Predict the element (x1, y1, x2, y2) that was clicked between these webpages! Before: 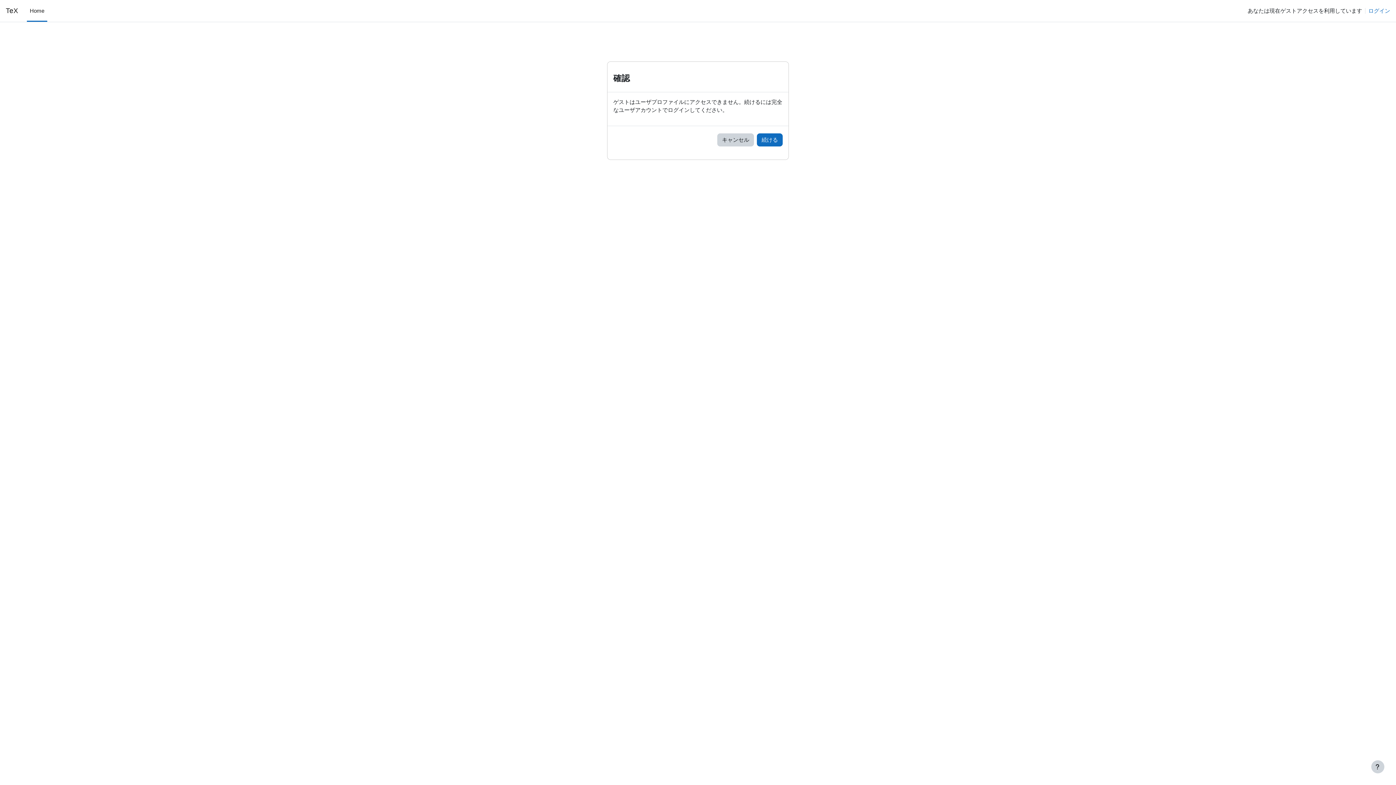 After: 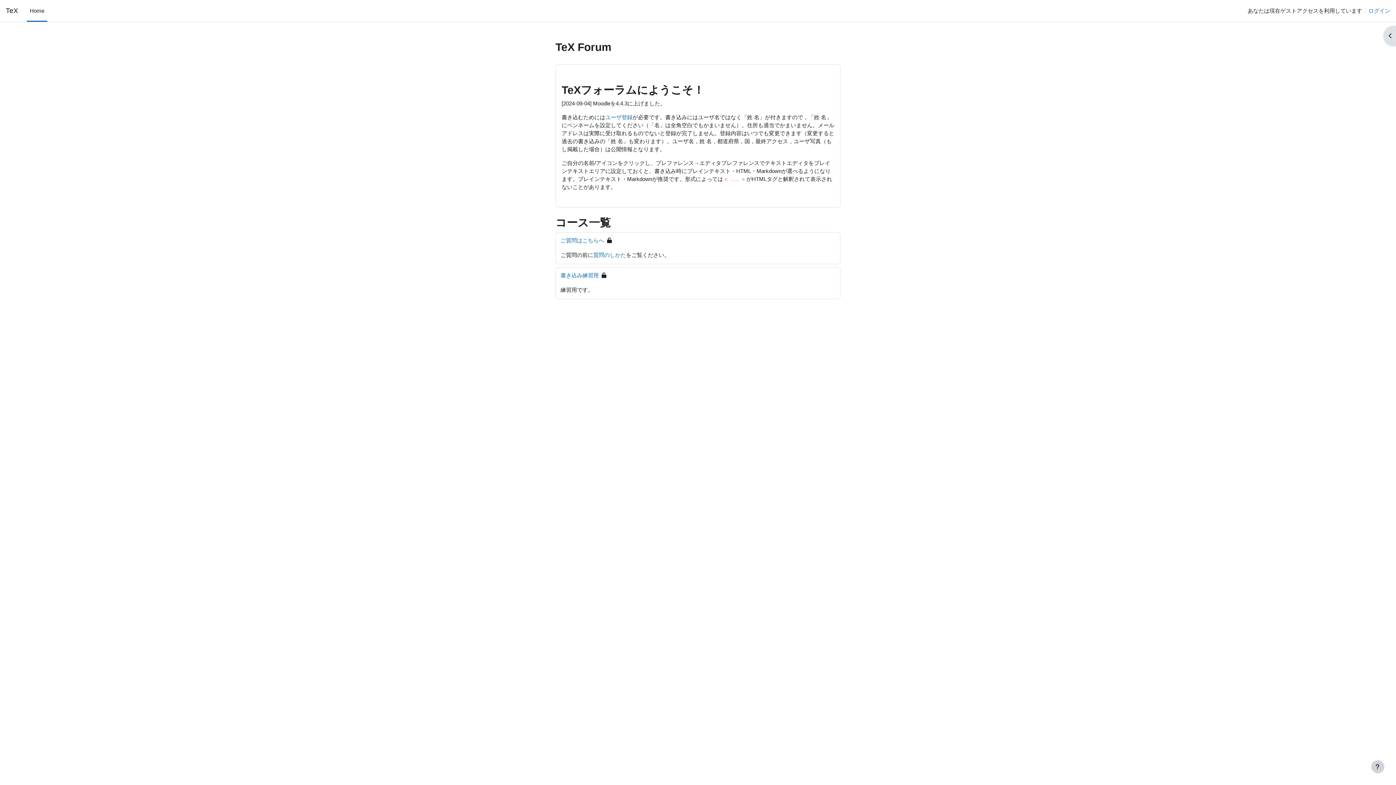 Action: bbox: (717, 133, 754, 146) label: キャンセル